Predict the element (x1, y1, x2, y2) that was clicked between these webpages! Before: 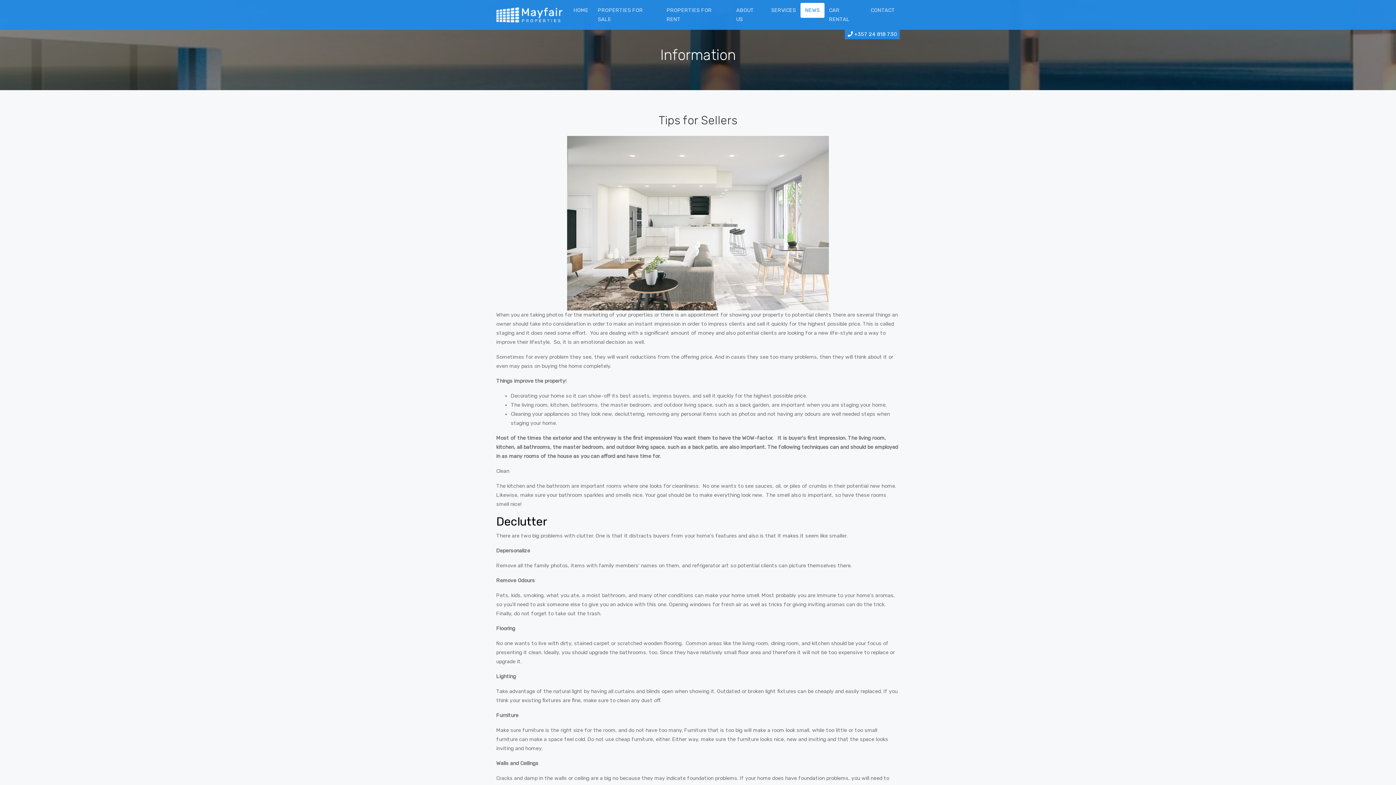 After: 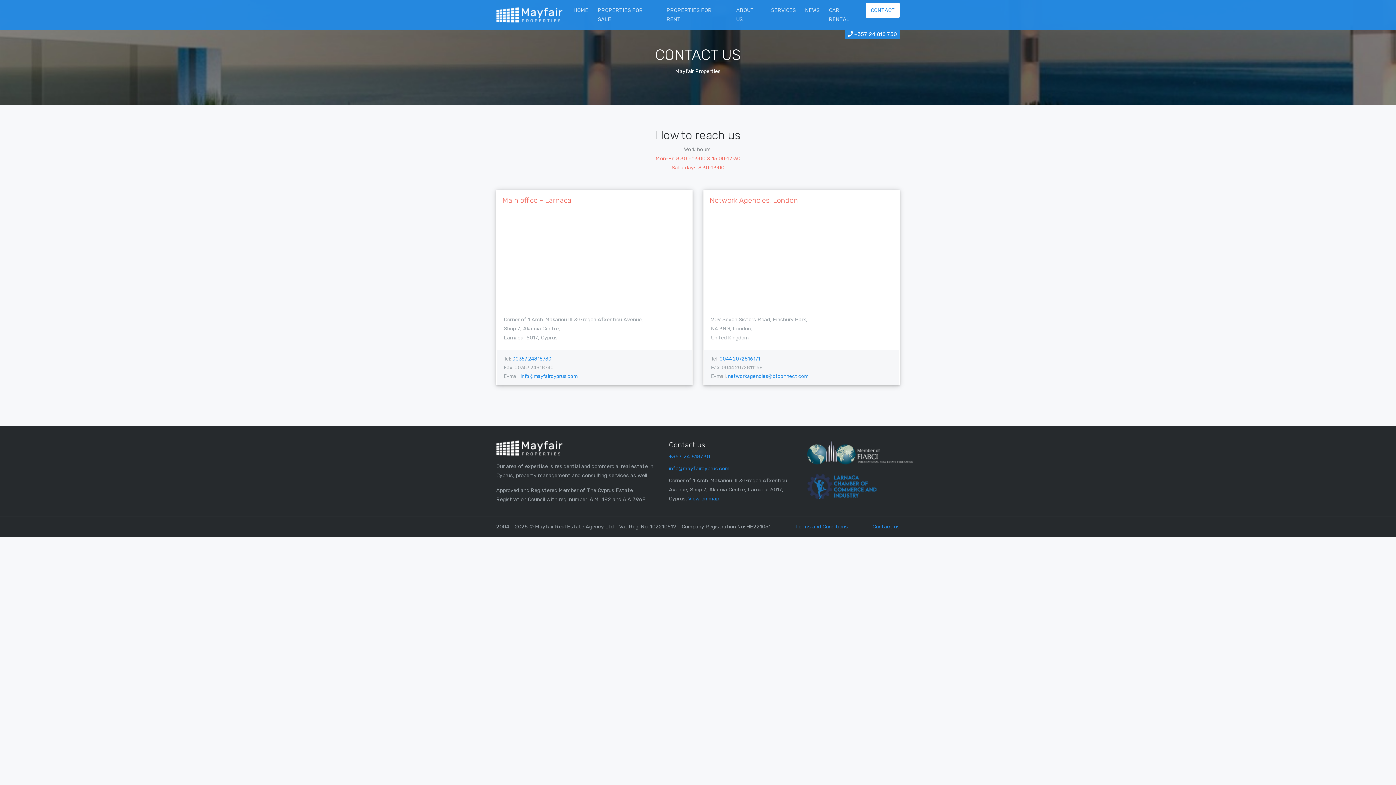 Action: bbox: (866, 2, 899, 17) label: CONTACT